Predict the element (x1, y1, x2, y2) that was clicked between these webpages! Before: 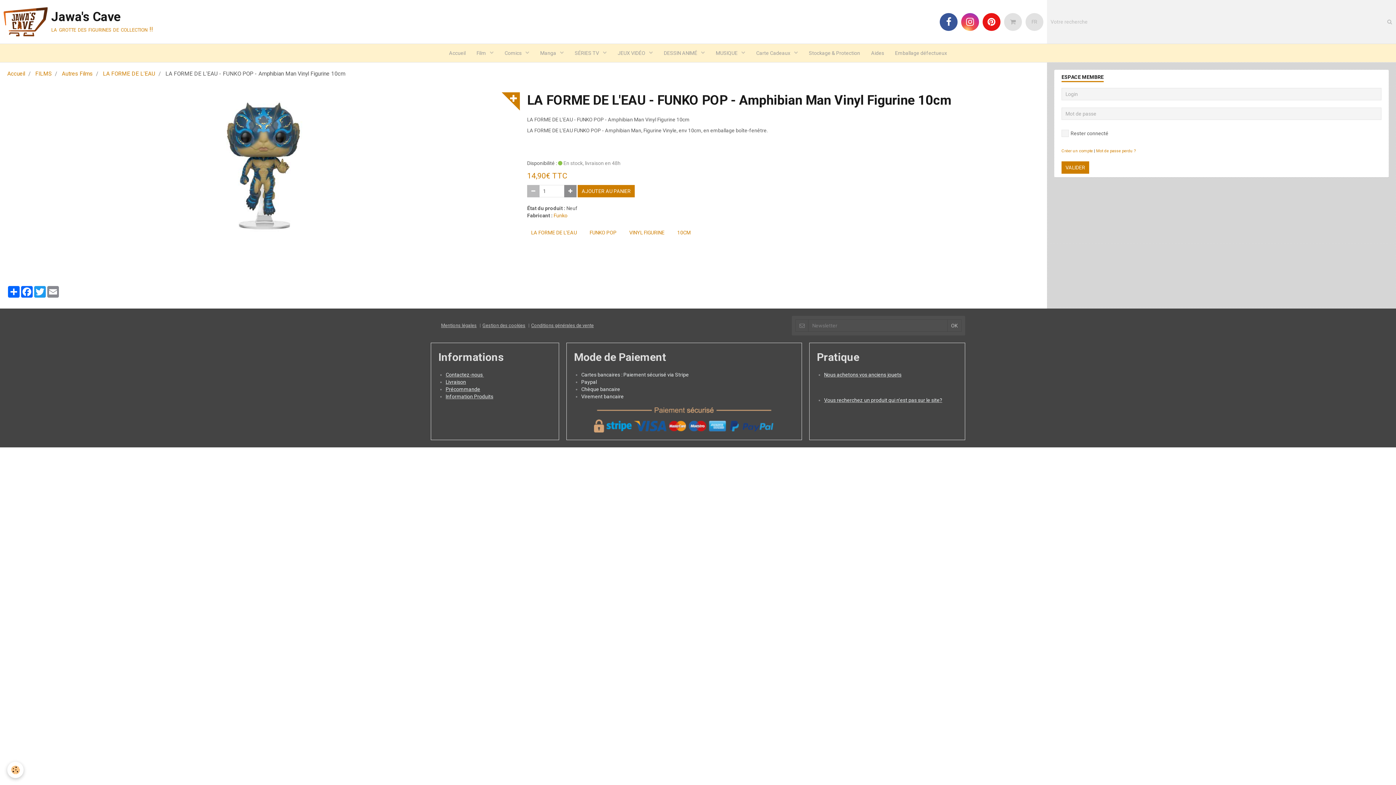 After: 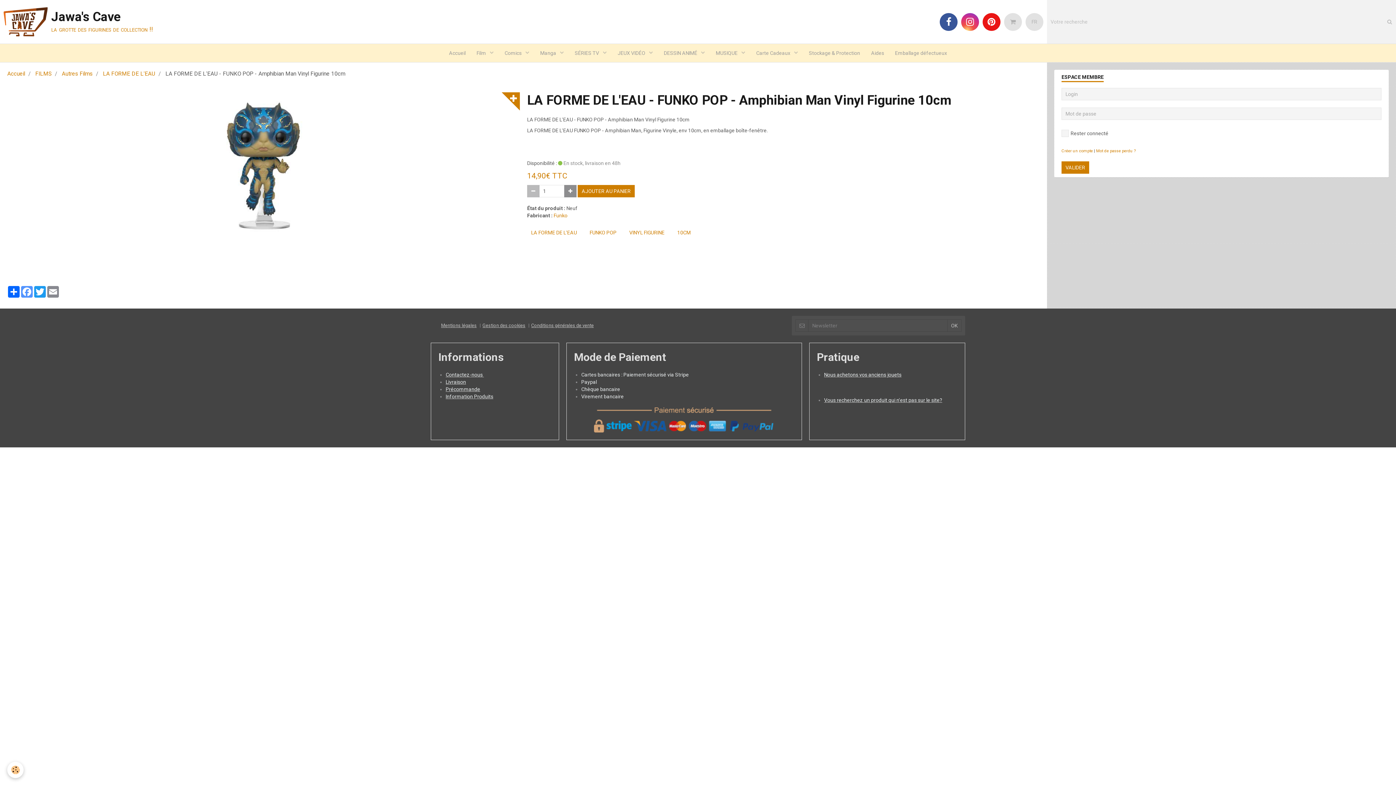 Action: bbox: (20, 286, 33, 297) label: Facebook